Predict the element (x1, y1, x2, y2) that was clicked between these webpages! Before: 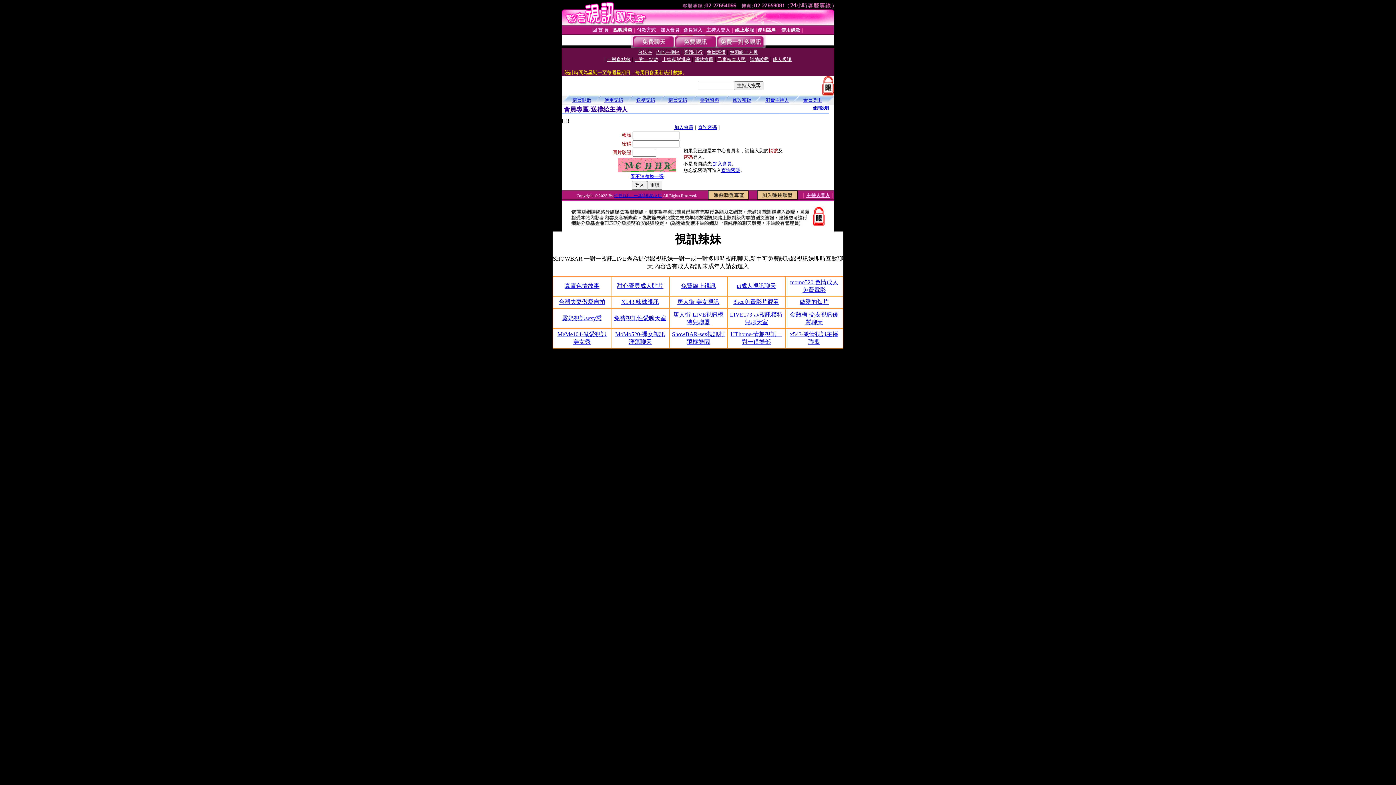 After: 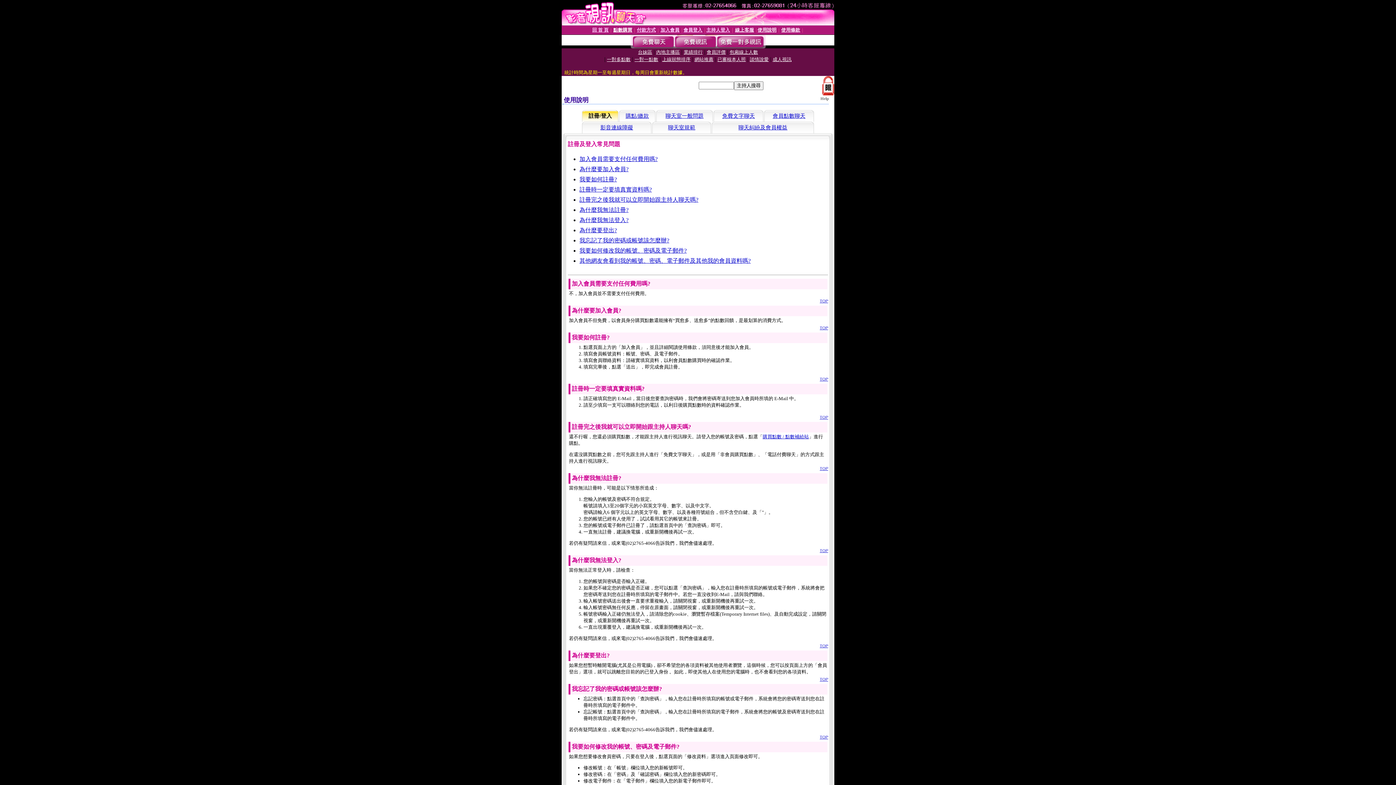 Action: bbox: (757, 27, 776, 32) label: 使用說明